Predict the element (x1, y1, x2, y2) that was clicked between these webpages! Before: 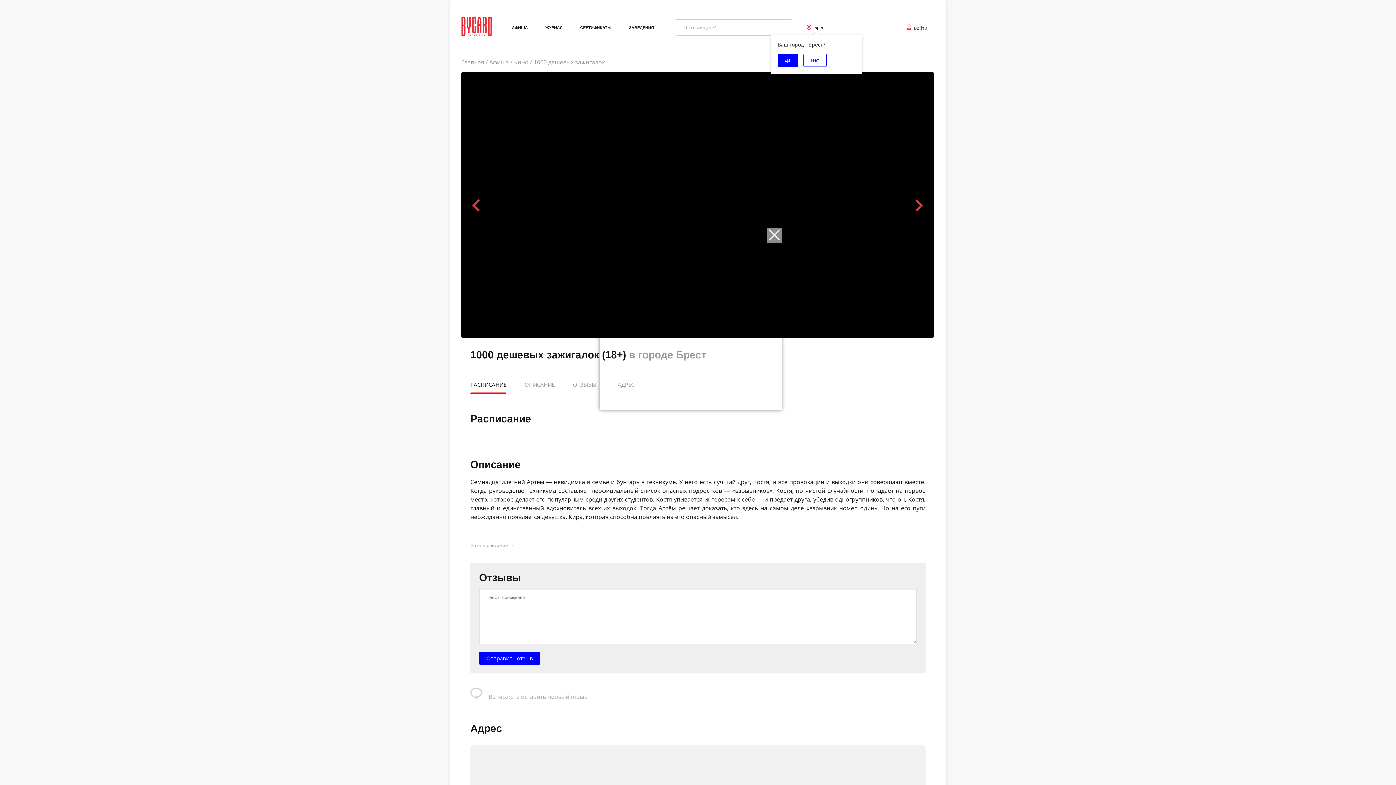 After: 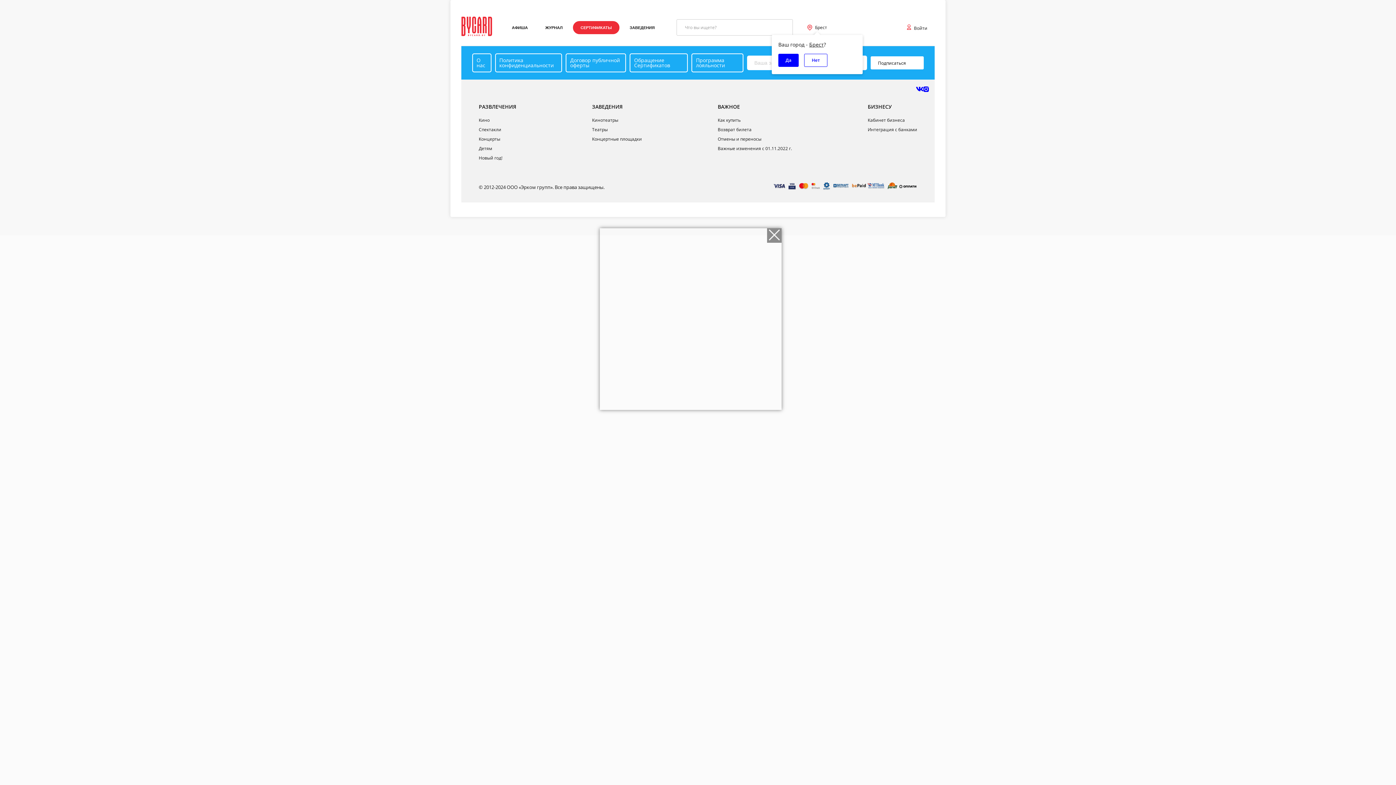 Action: bbox: (573, 20, 618, 34) label: СЕРТИФИКАТЫ